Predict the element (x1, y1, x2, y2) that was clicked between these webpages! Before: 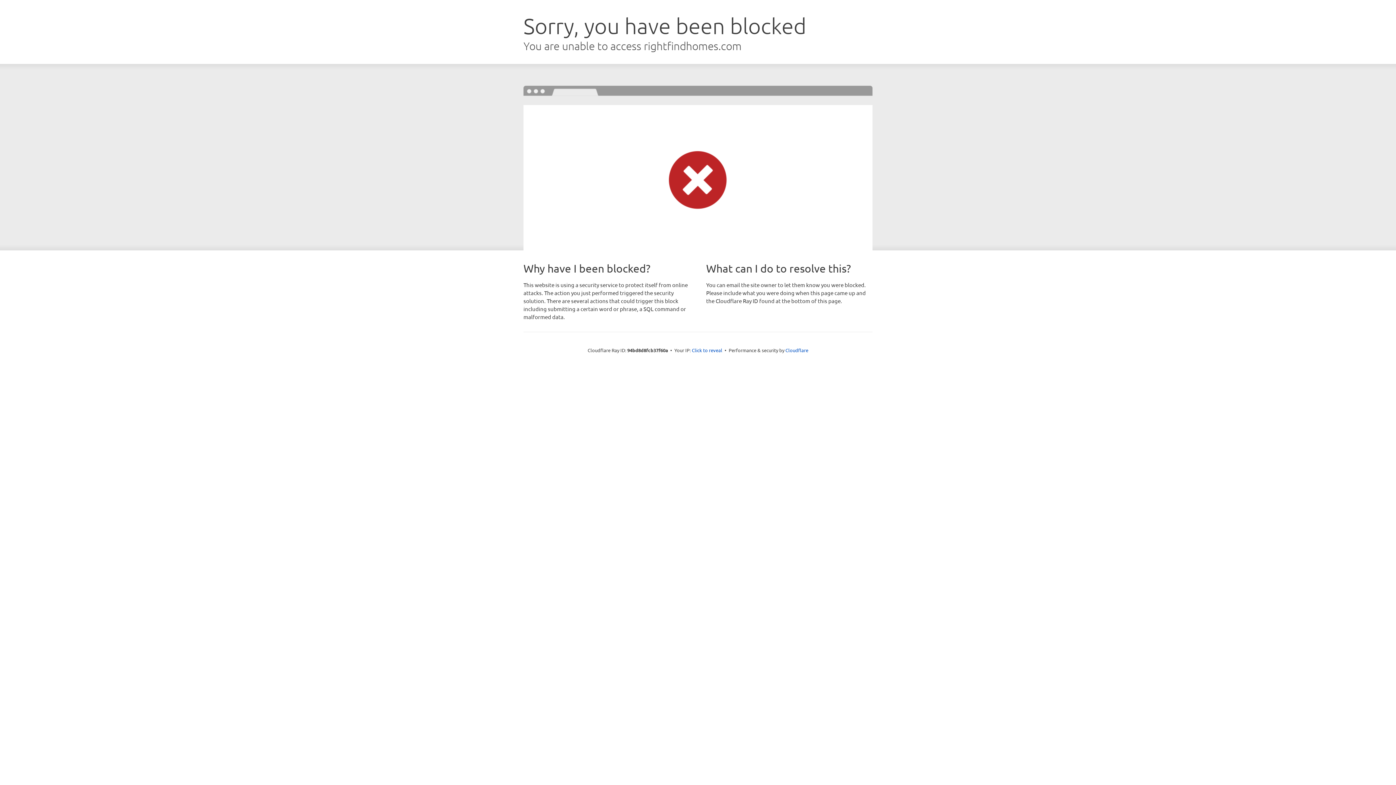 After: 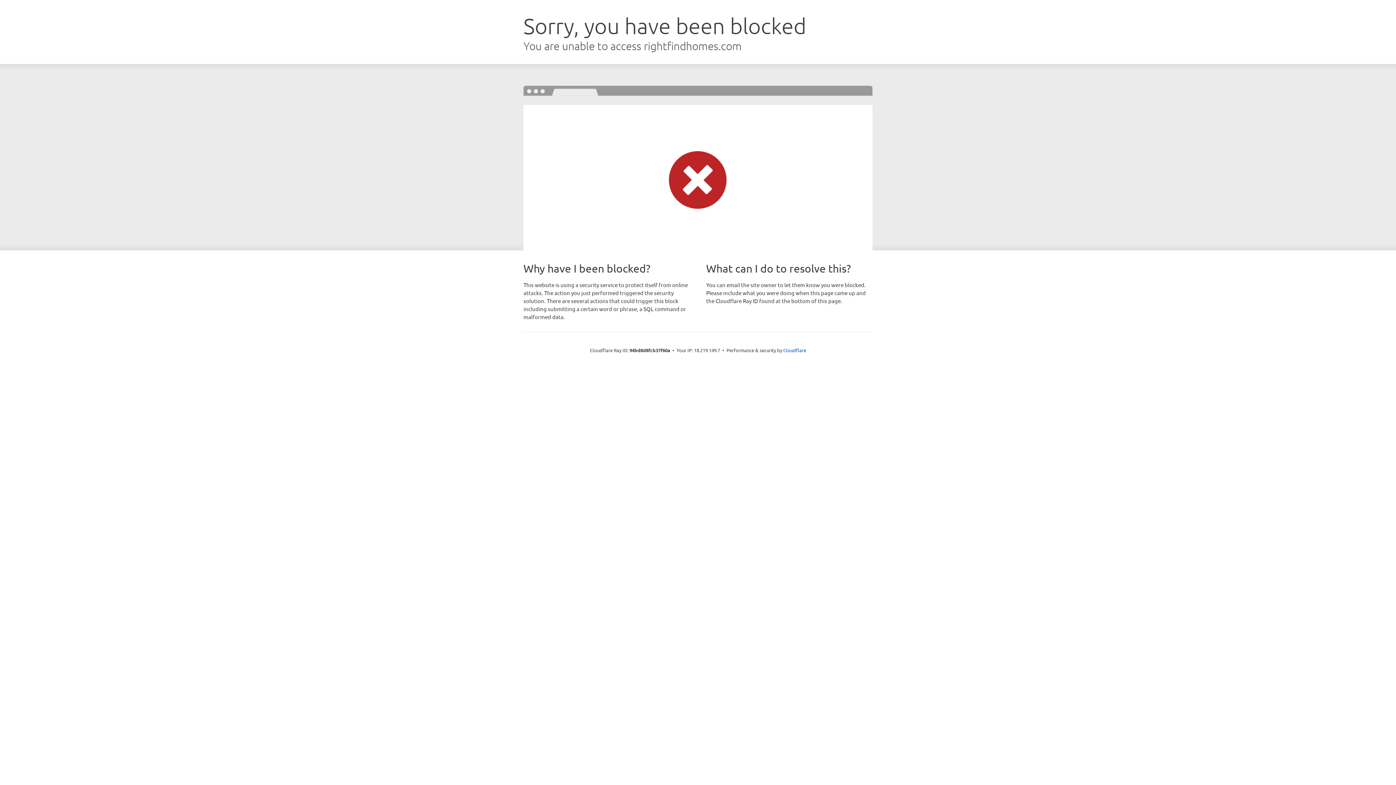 Action: bbox: (692, 346, 722, 353) label: Click to reveal